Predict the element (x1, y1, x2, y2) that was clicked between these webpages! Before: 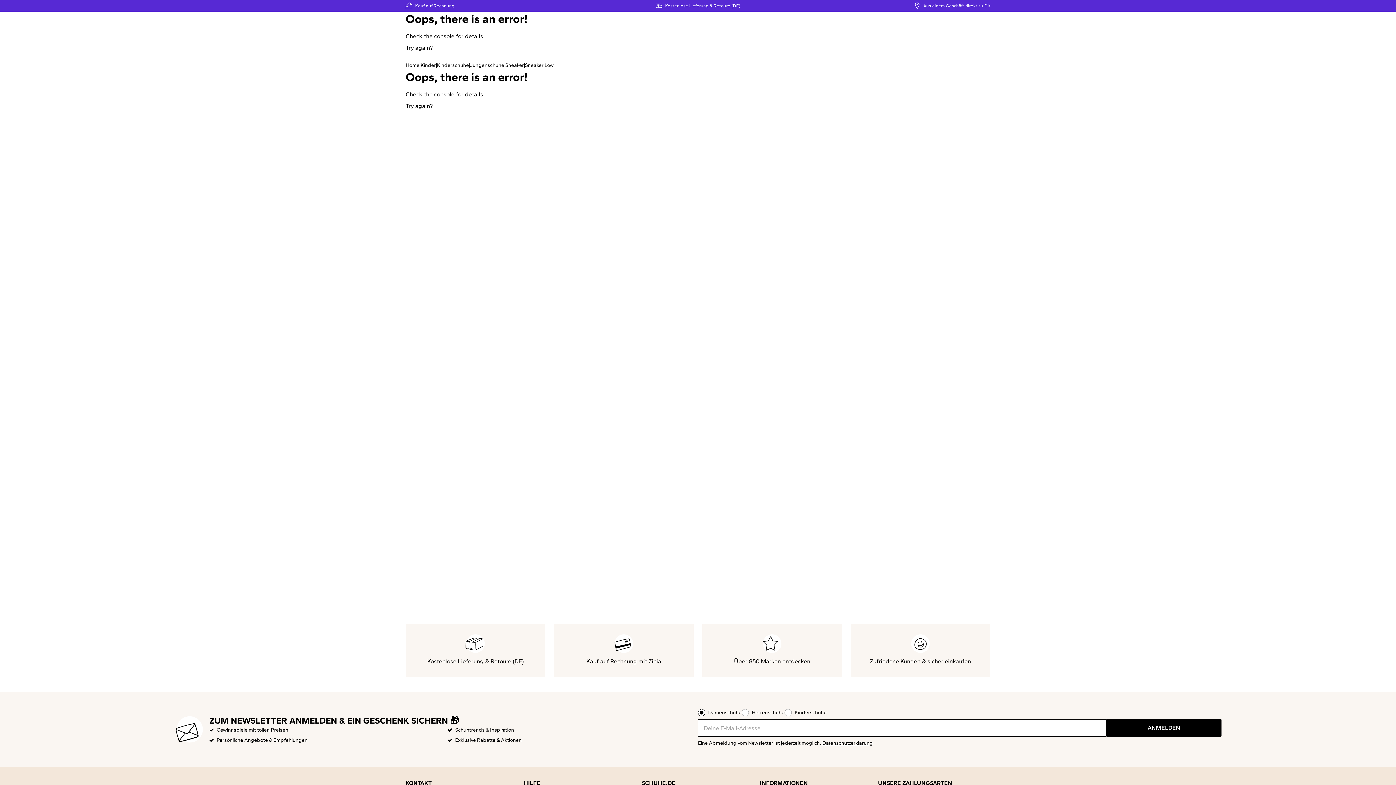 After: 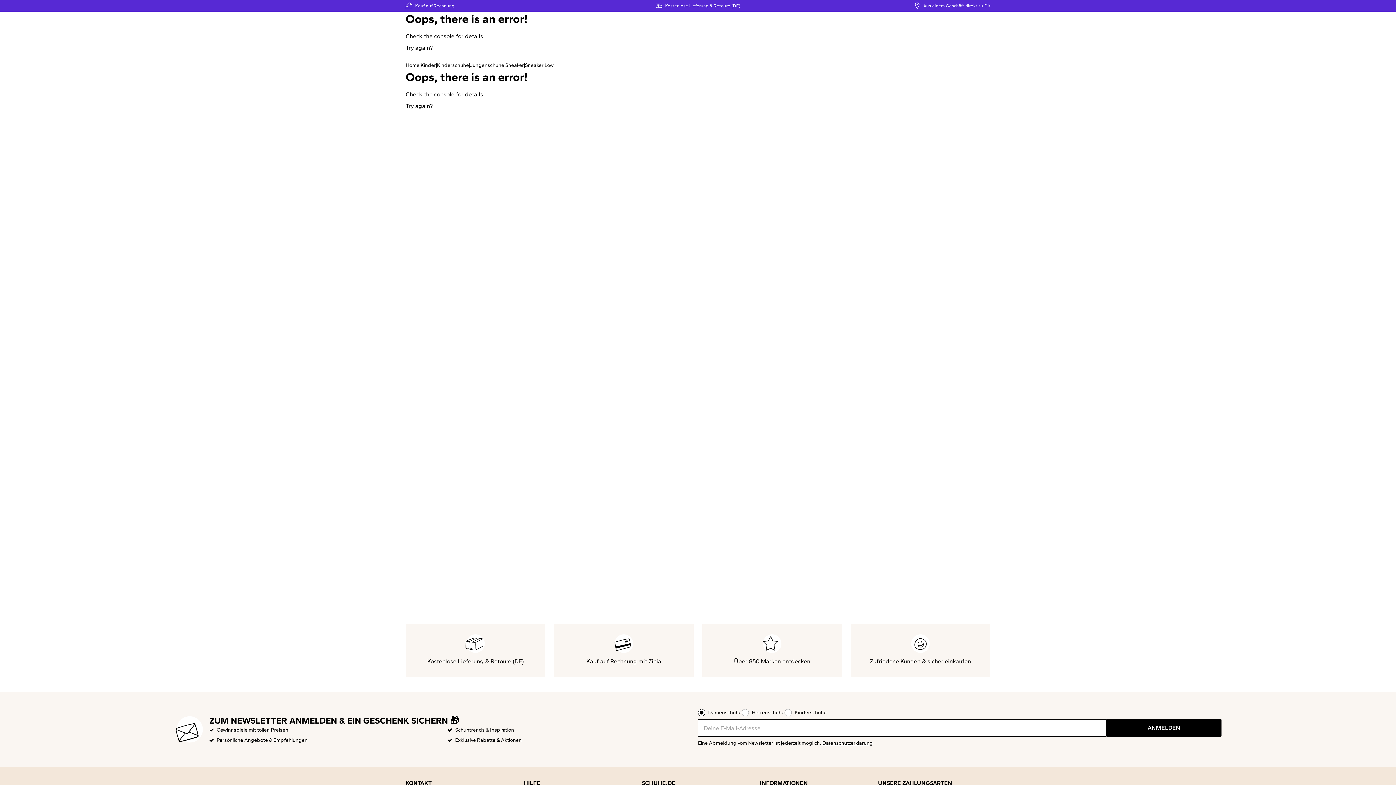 Action: label: Try again? bbox: (405, 43, 433, 52)